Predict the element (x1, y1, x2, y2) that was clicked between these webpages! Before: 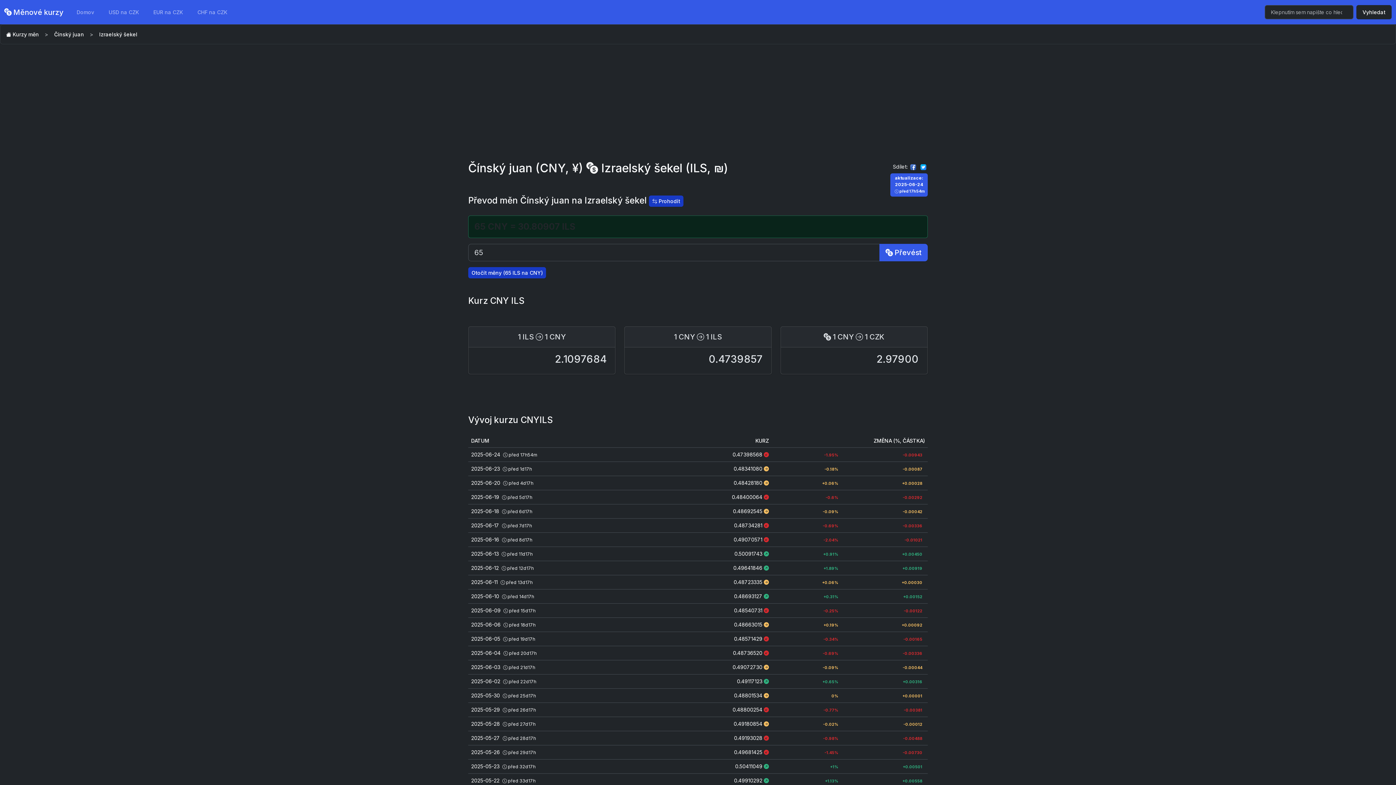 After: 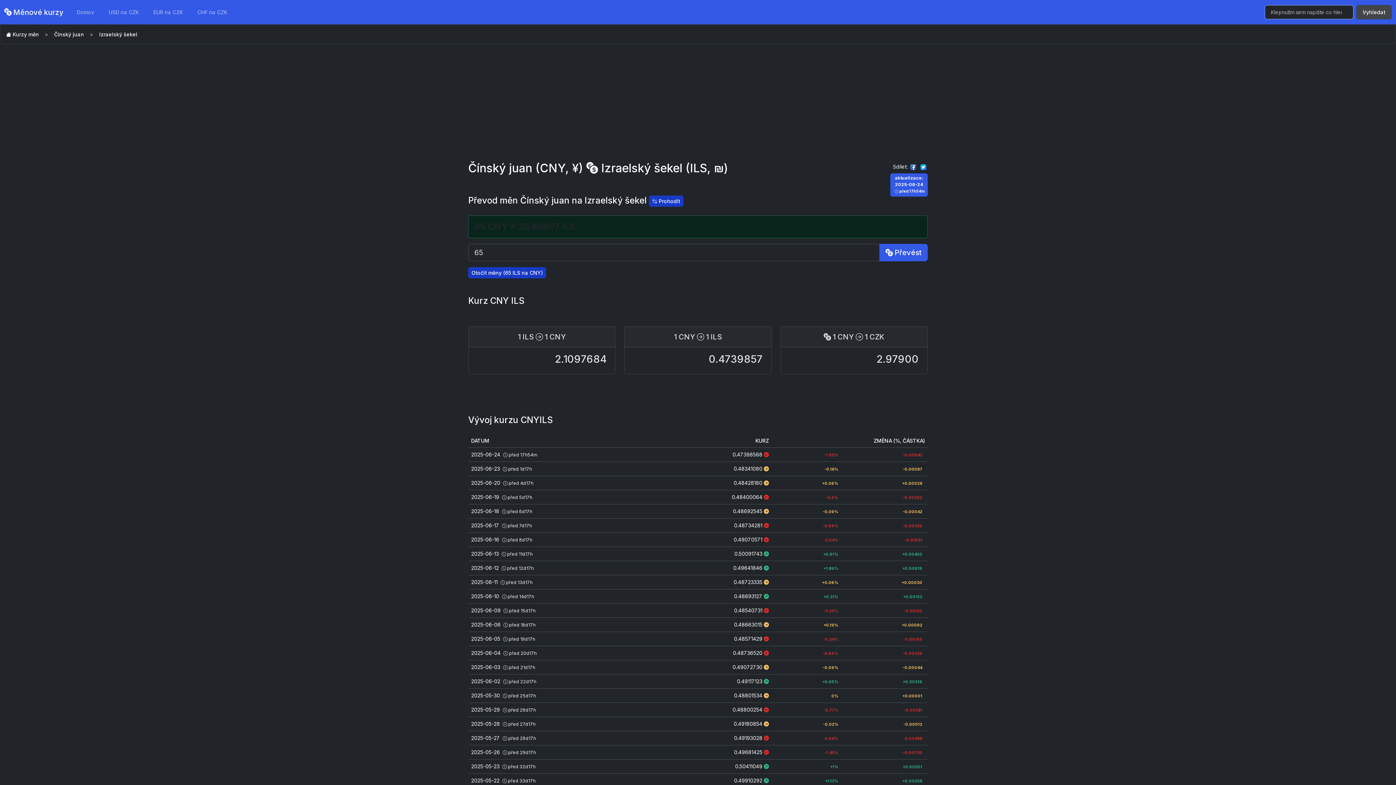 Action: label: Vyhledat bbox: (1356, 5, 1392, 19)